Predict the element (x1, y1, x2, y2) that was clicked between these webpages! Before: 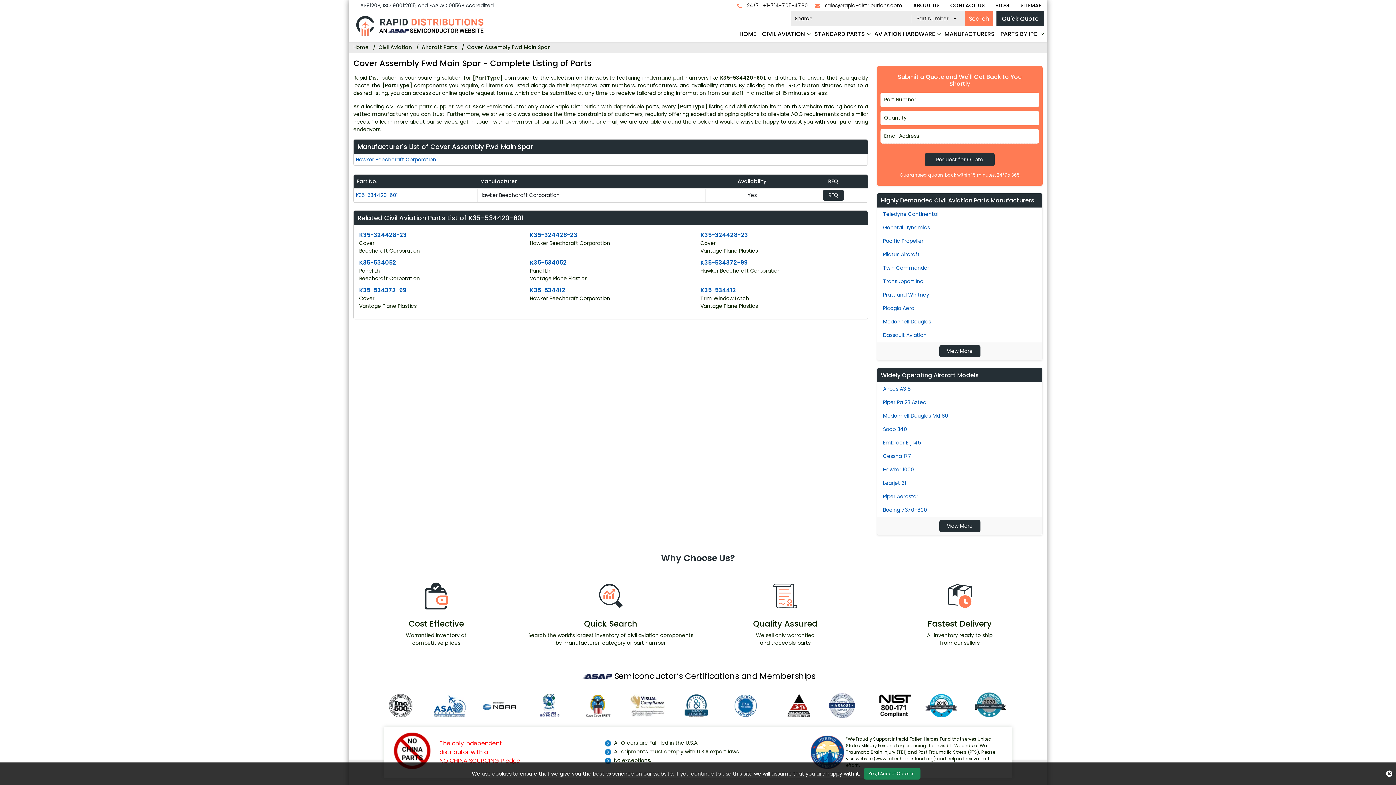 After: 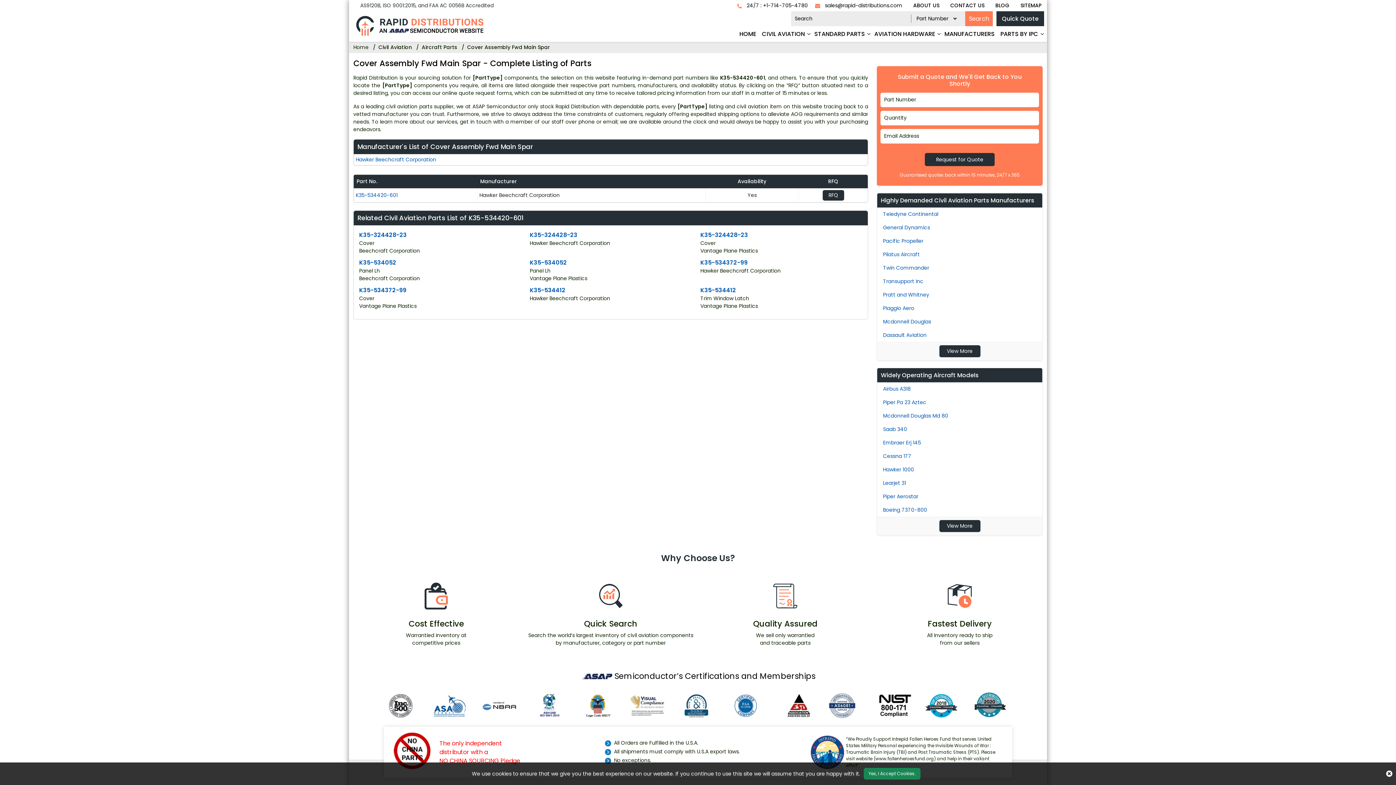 Action: label: K35-534412 bbox: (529, 286, 565, 294)